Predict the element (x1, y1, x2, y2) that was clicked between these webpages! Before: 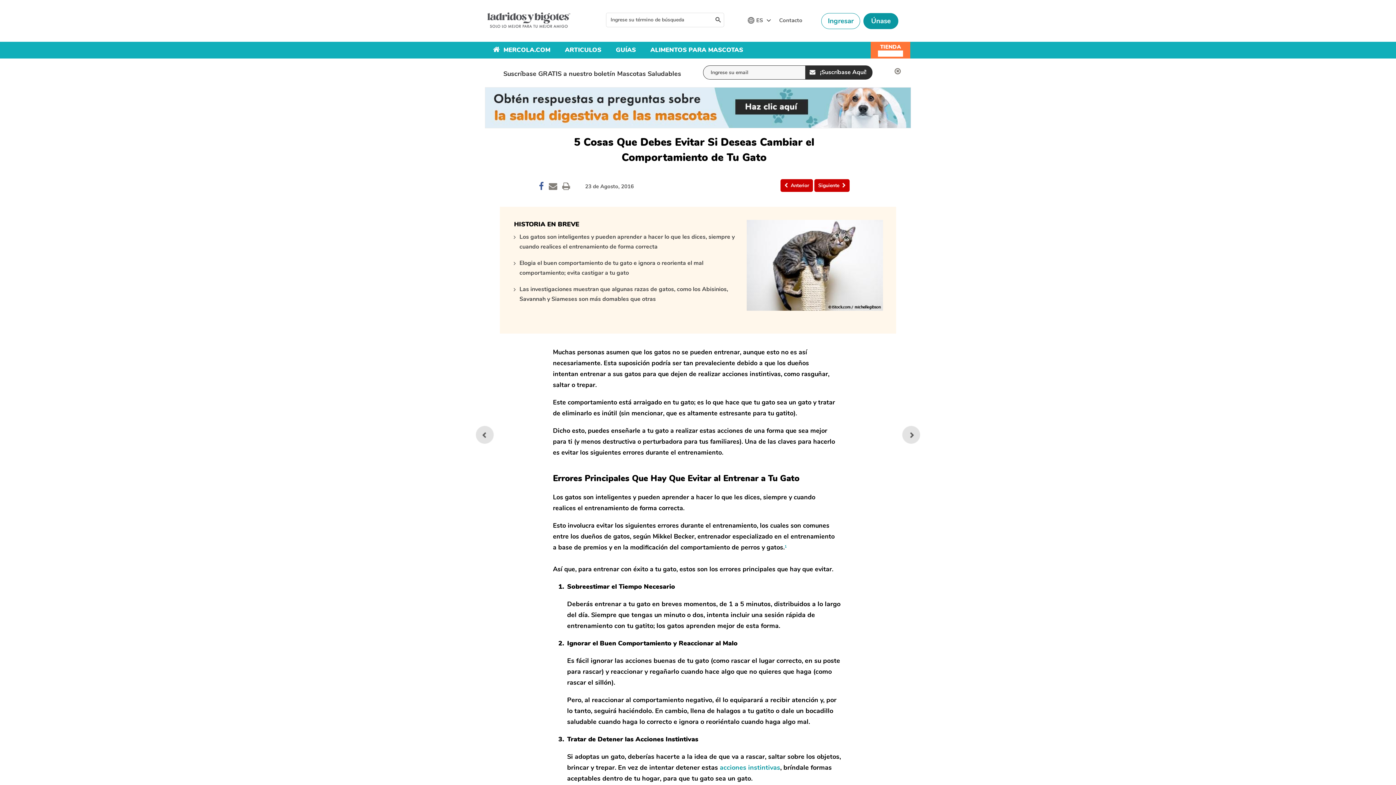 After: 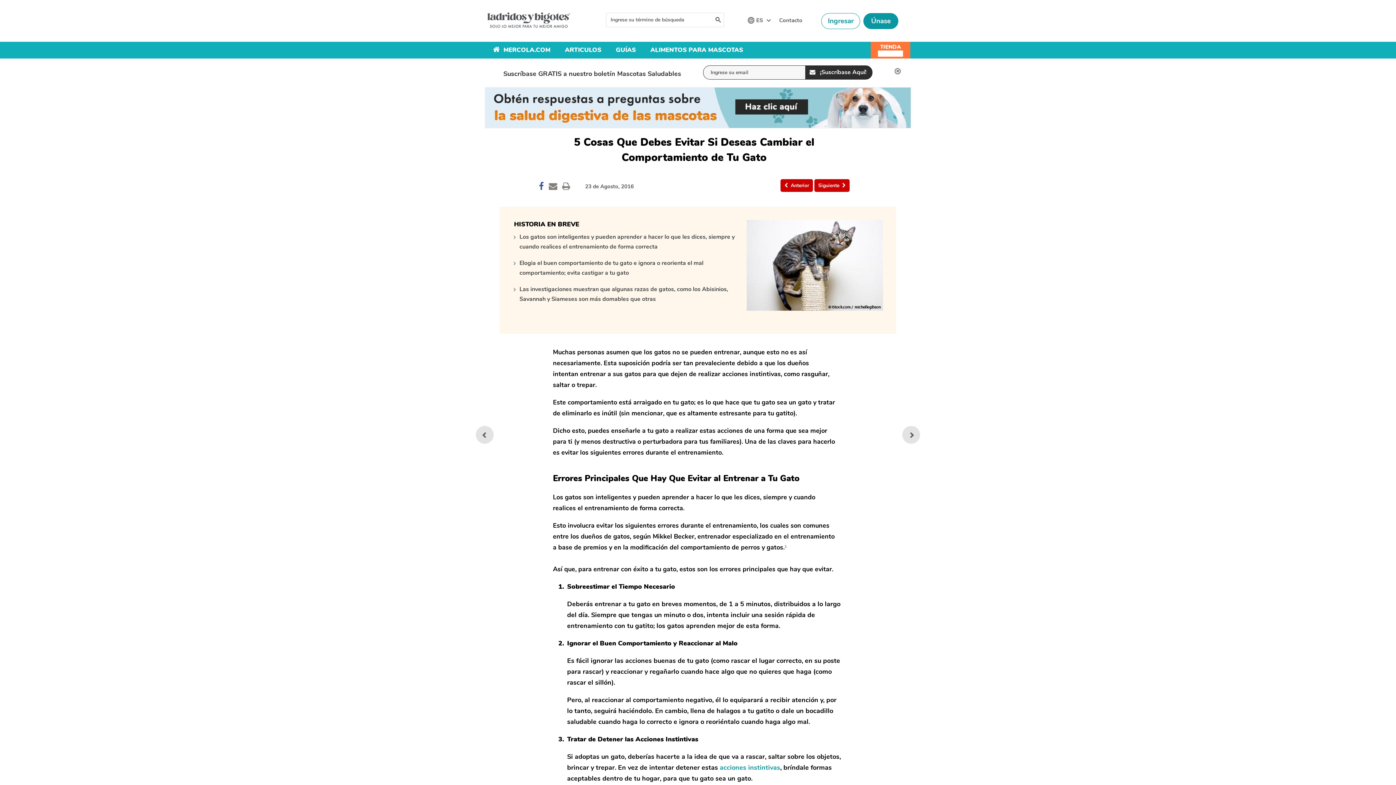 Action: bbox: (1370, 767, 1378, 774)